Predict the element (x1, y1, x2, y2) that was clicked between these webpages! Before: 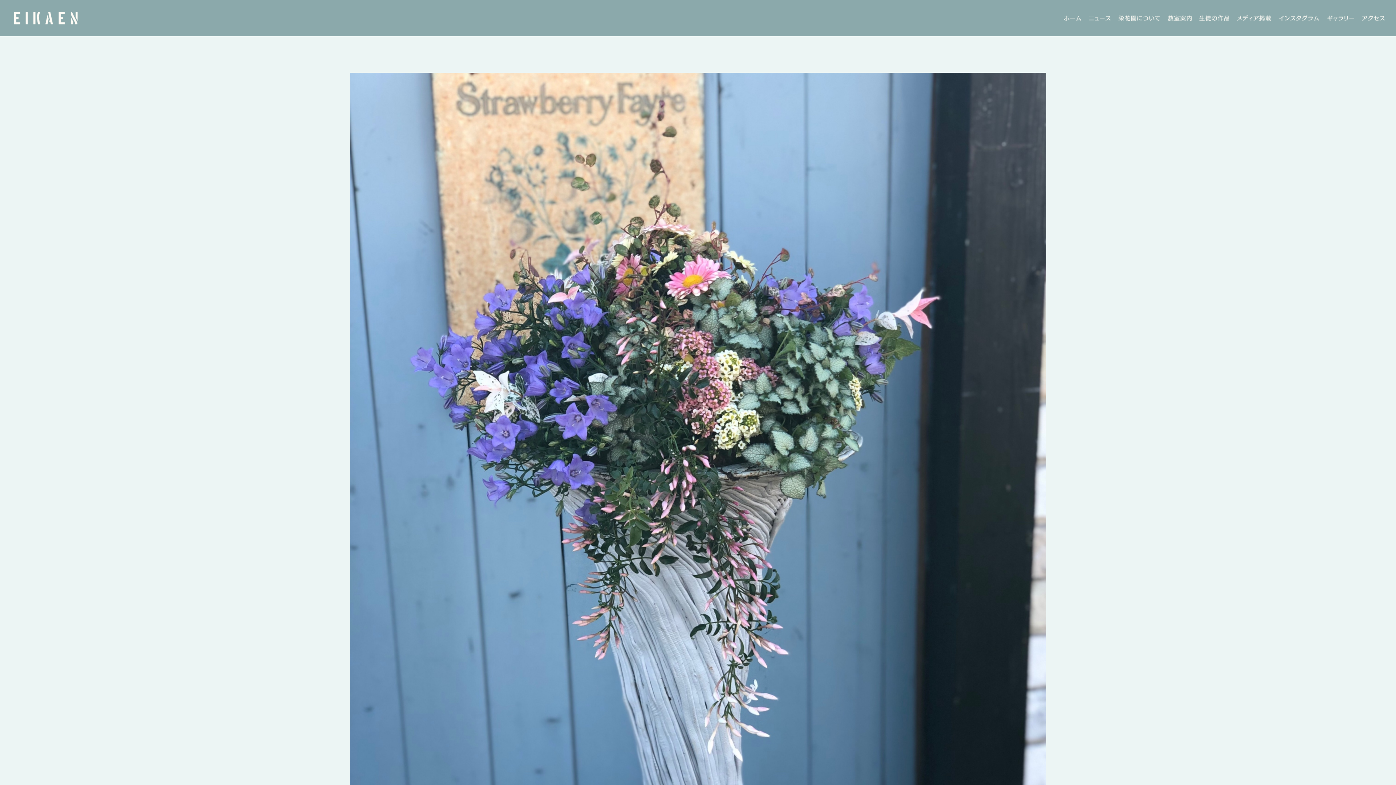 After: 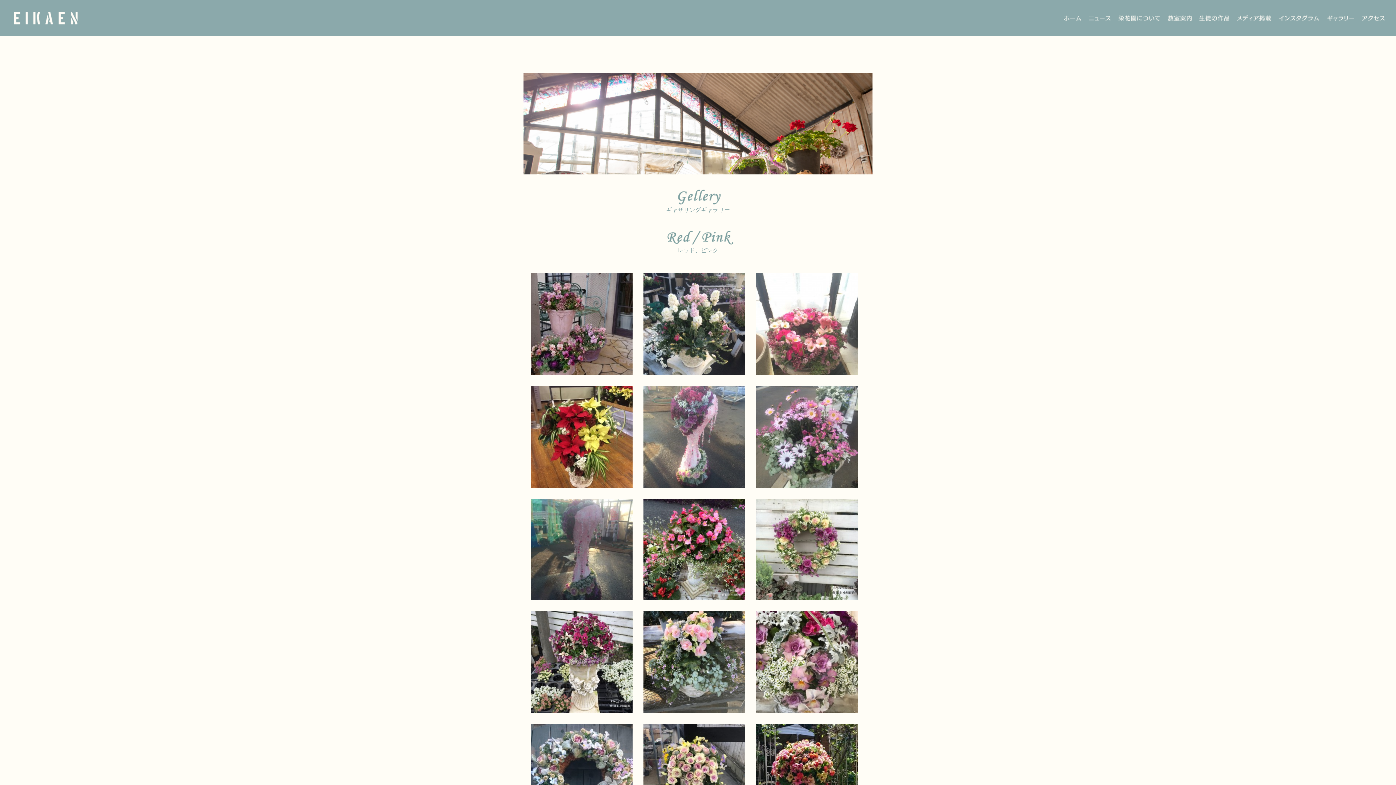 Action: bbox: (1323, 10, 1358, 25)